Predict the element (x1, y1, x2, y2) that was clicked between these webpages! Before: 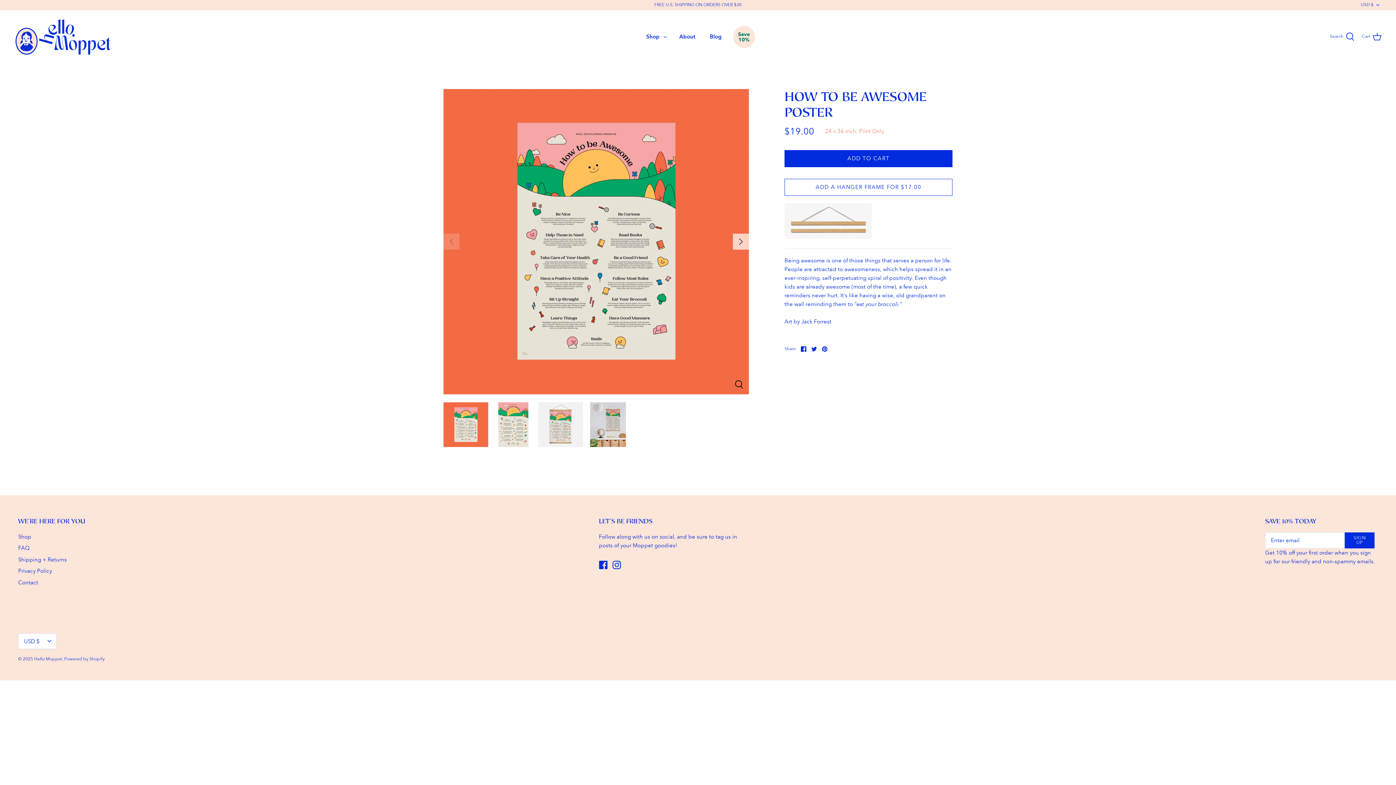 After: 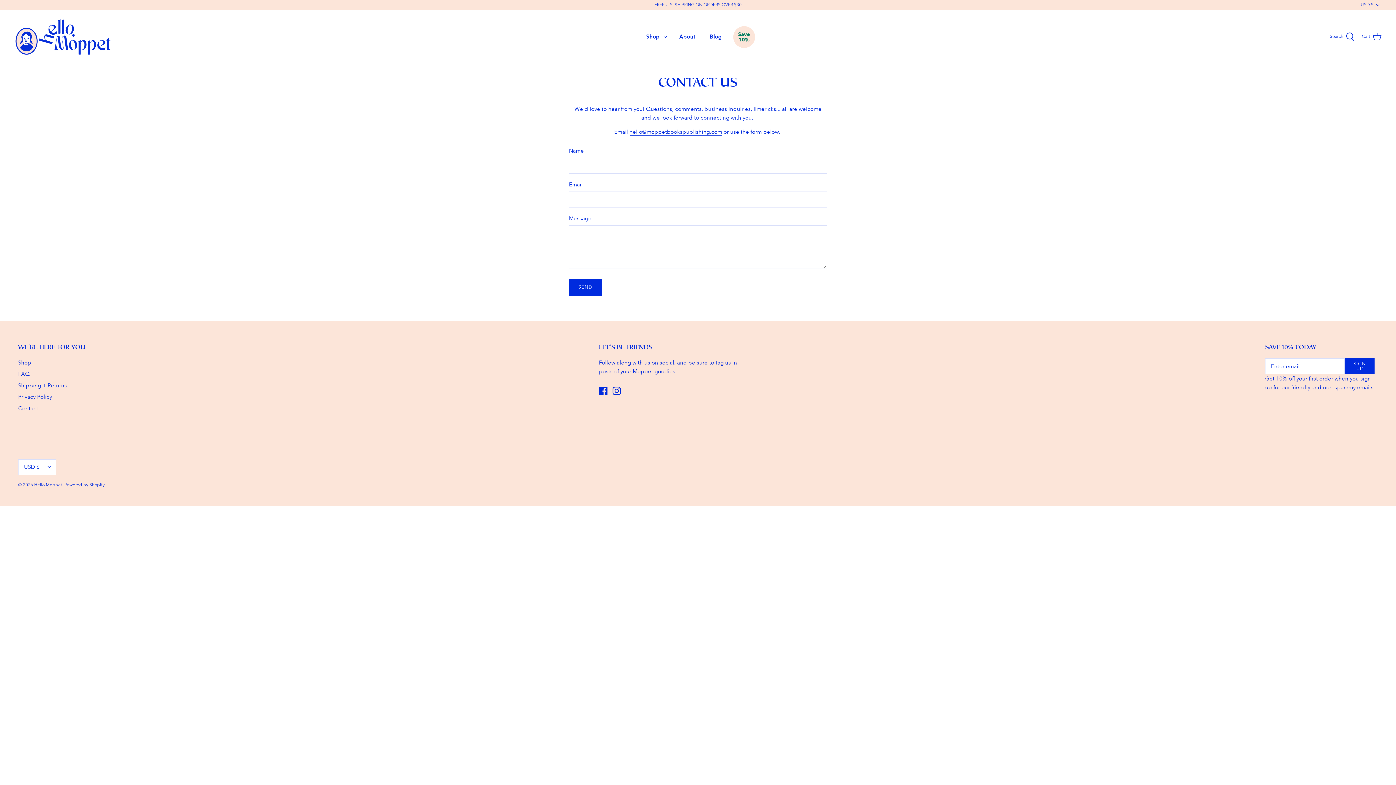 Action: bbox: (18, 579, 38, 586) label: Contact